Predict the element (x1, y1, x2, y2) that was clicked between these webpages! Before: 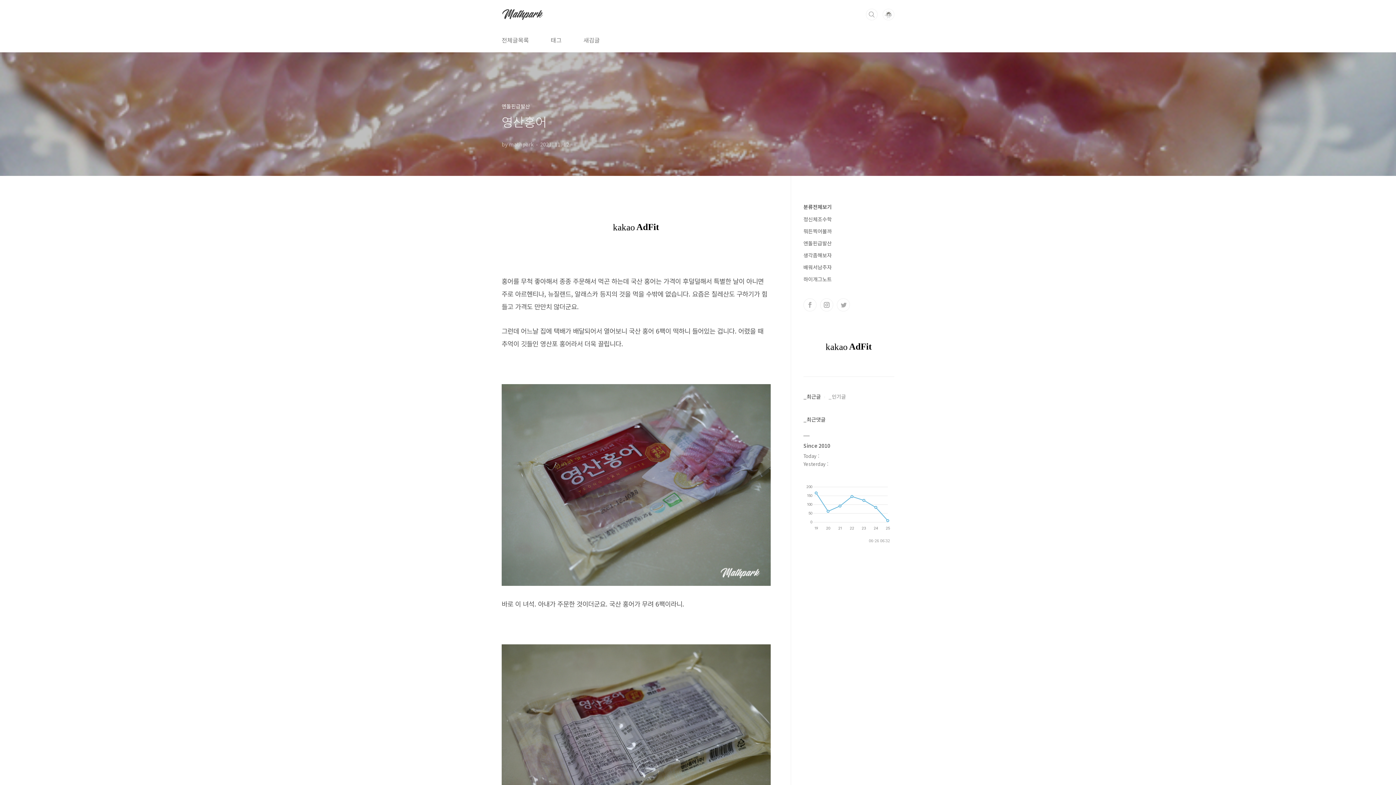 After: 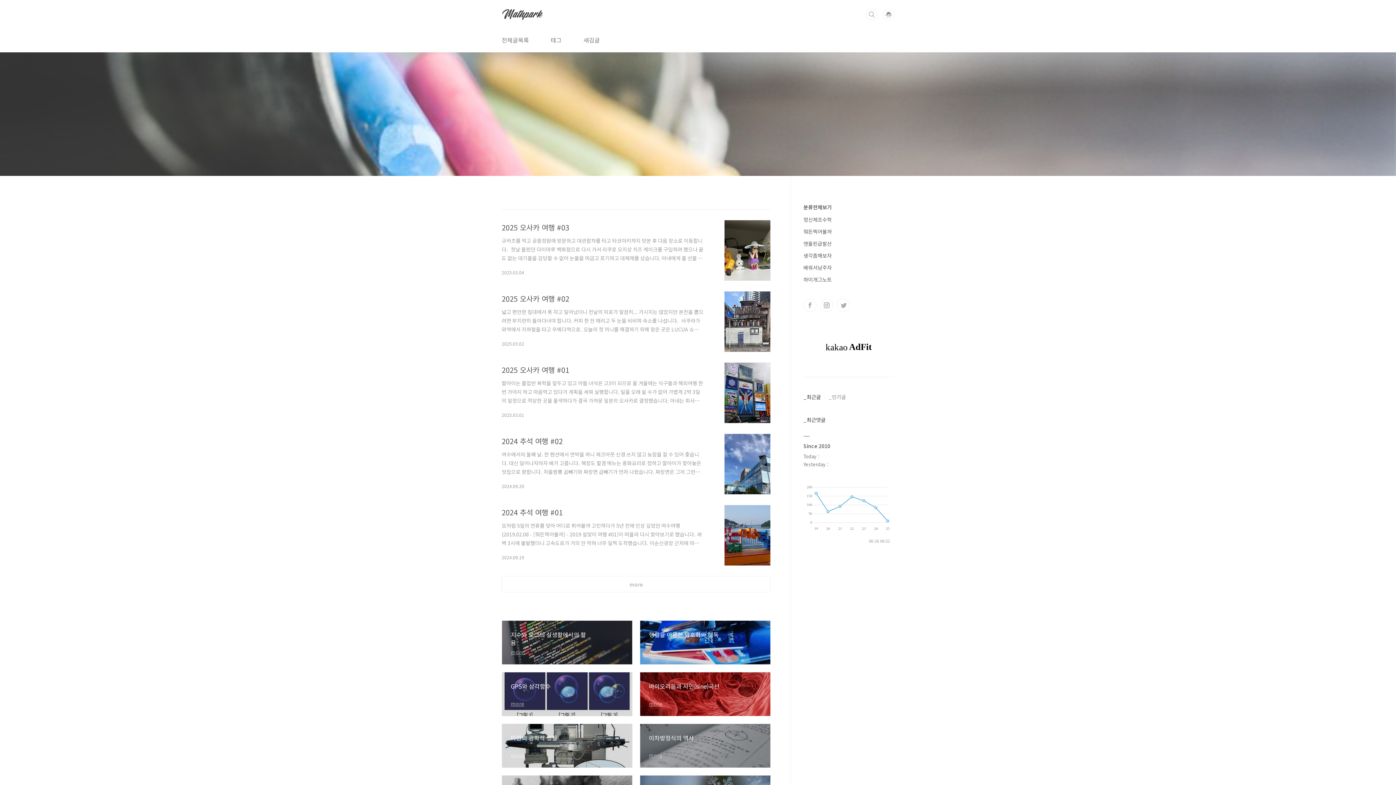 Action: bbox: (501, 8, 544, 20)